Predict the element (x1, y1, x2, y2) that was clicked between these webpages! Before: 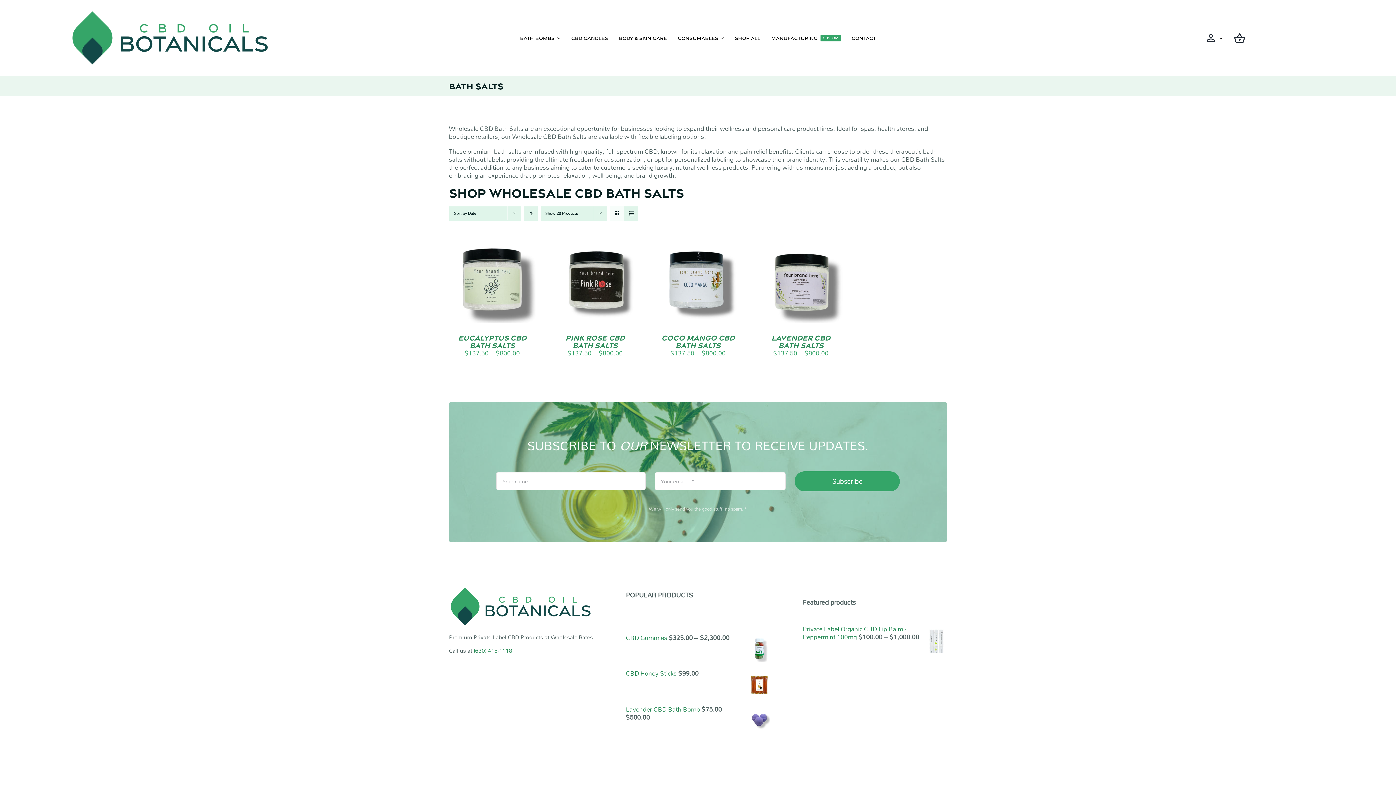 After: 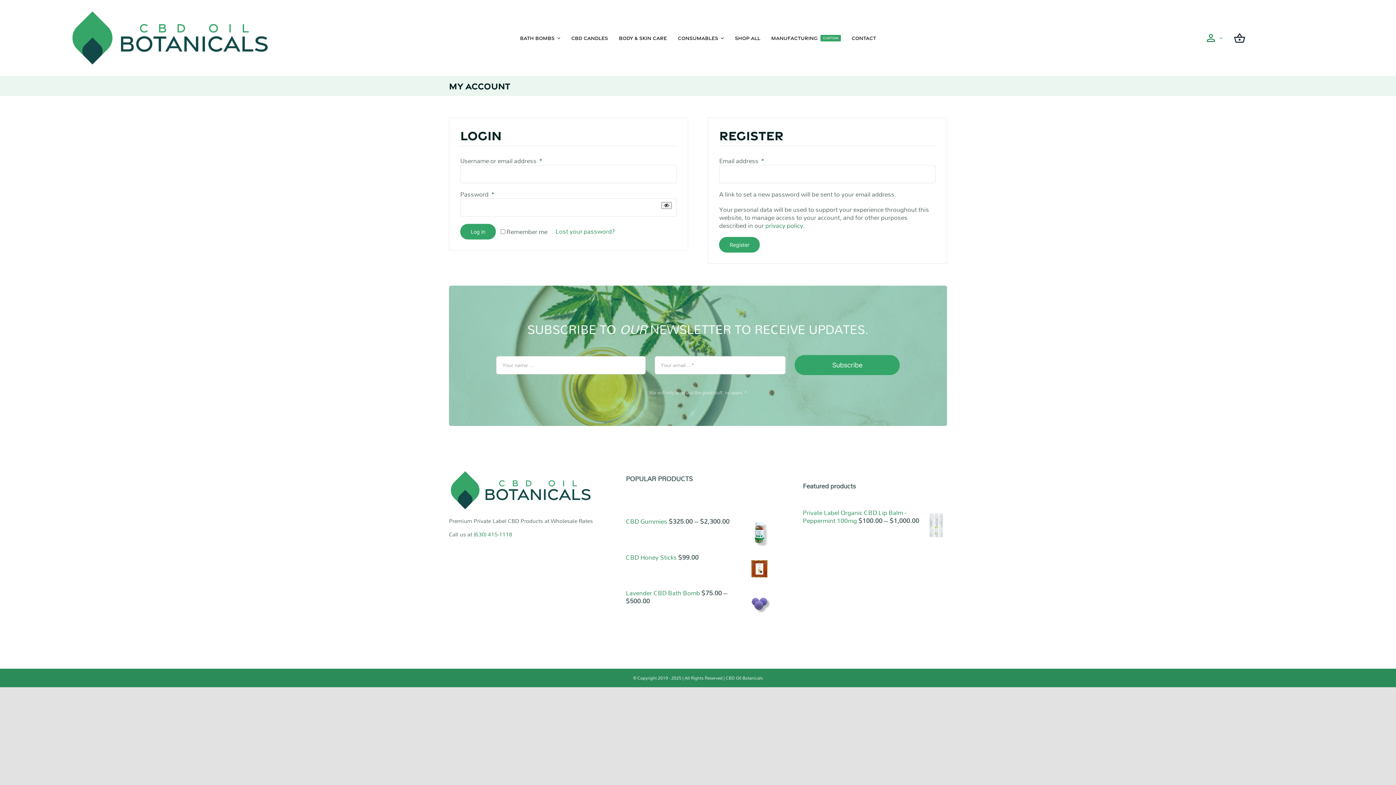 Action: bbox: (1205, 30, 1223, 45)